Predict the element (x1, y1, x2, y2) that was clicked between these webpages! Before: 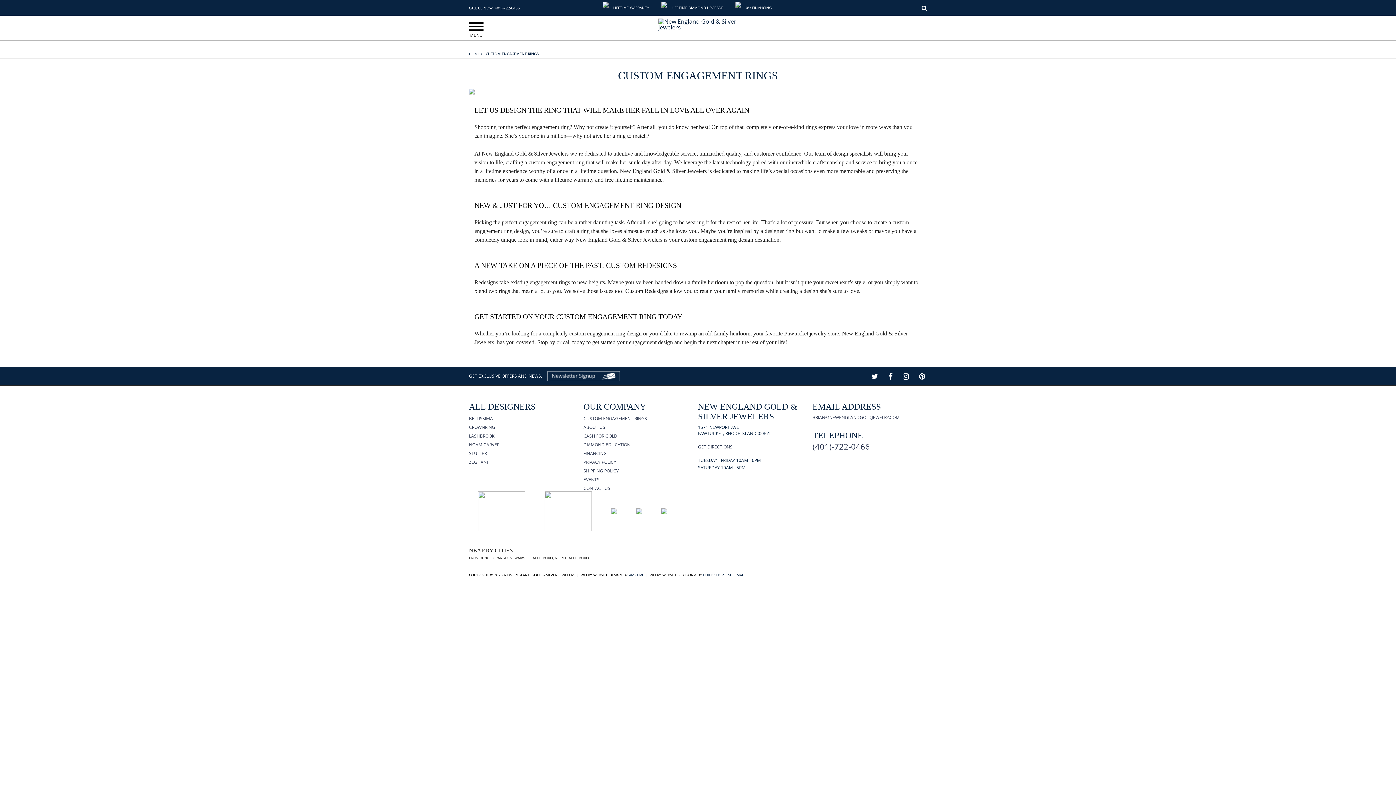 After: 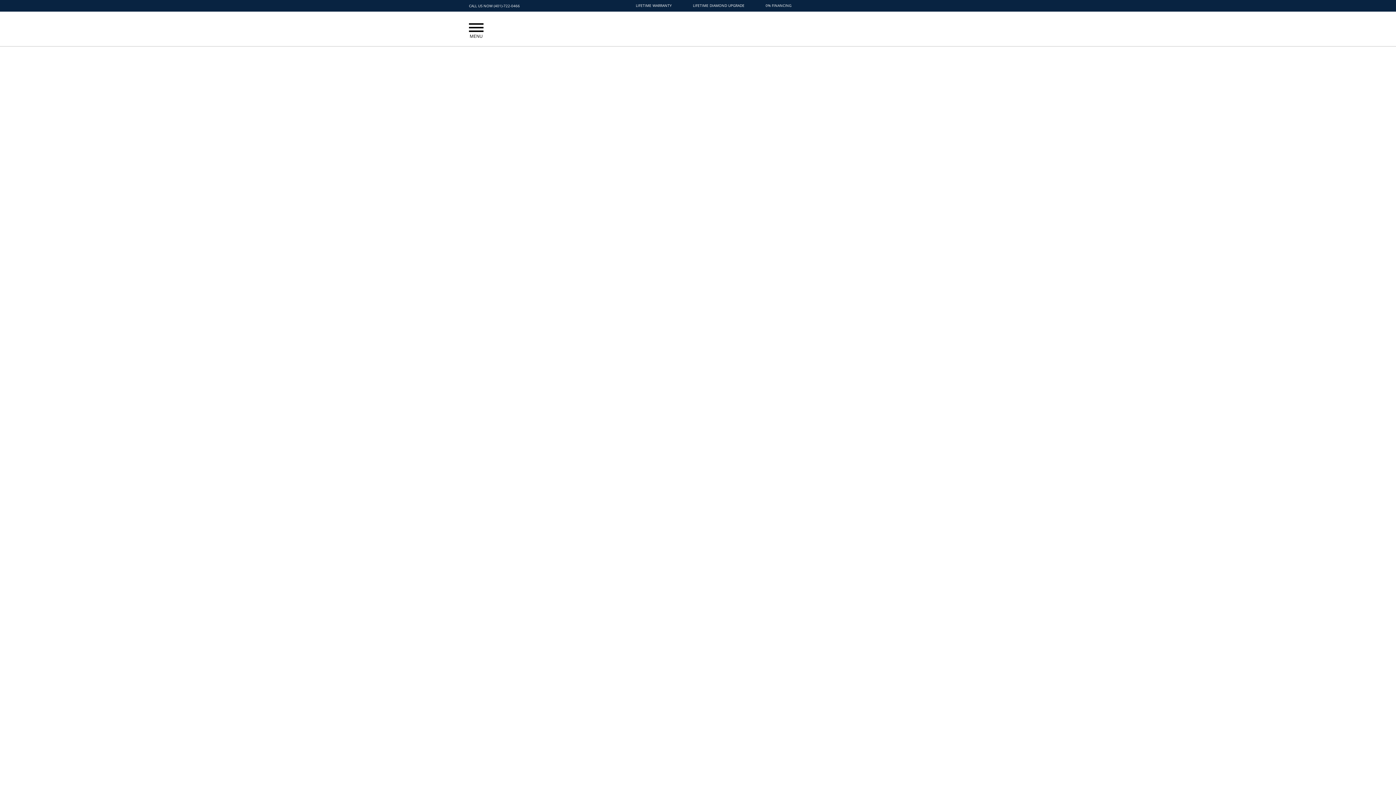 Action: bbox: (658, 19, 737, 27)